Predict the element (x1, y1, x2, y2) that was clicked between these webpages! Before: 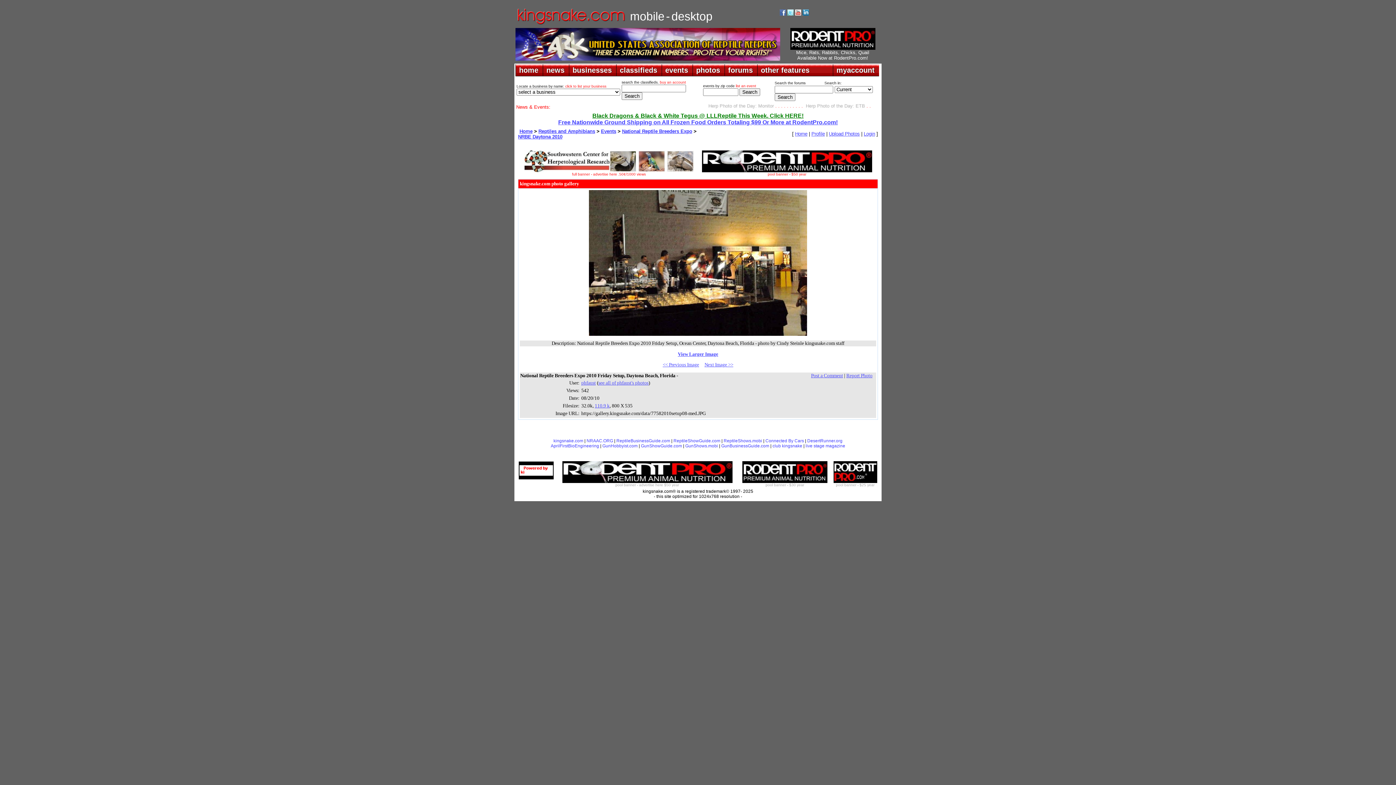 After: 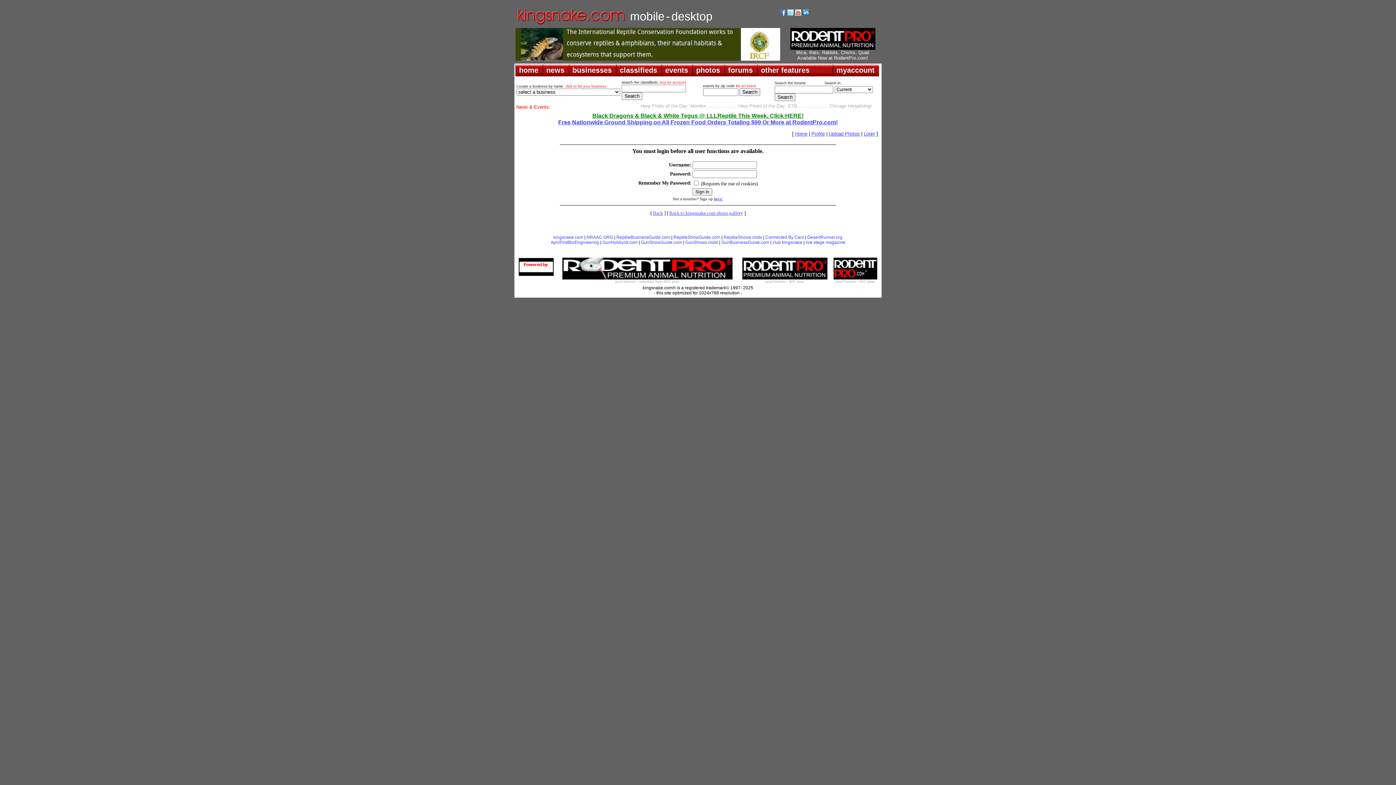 Action: label: Post a Comment bbox: (811, 373, 843, 378)